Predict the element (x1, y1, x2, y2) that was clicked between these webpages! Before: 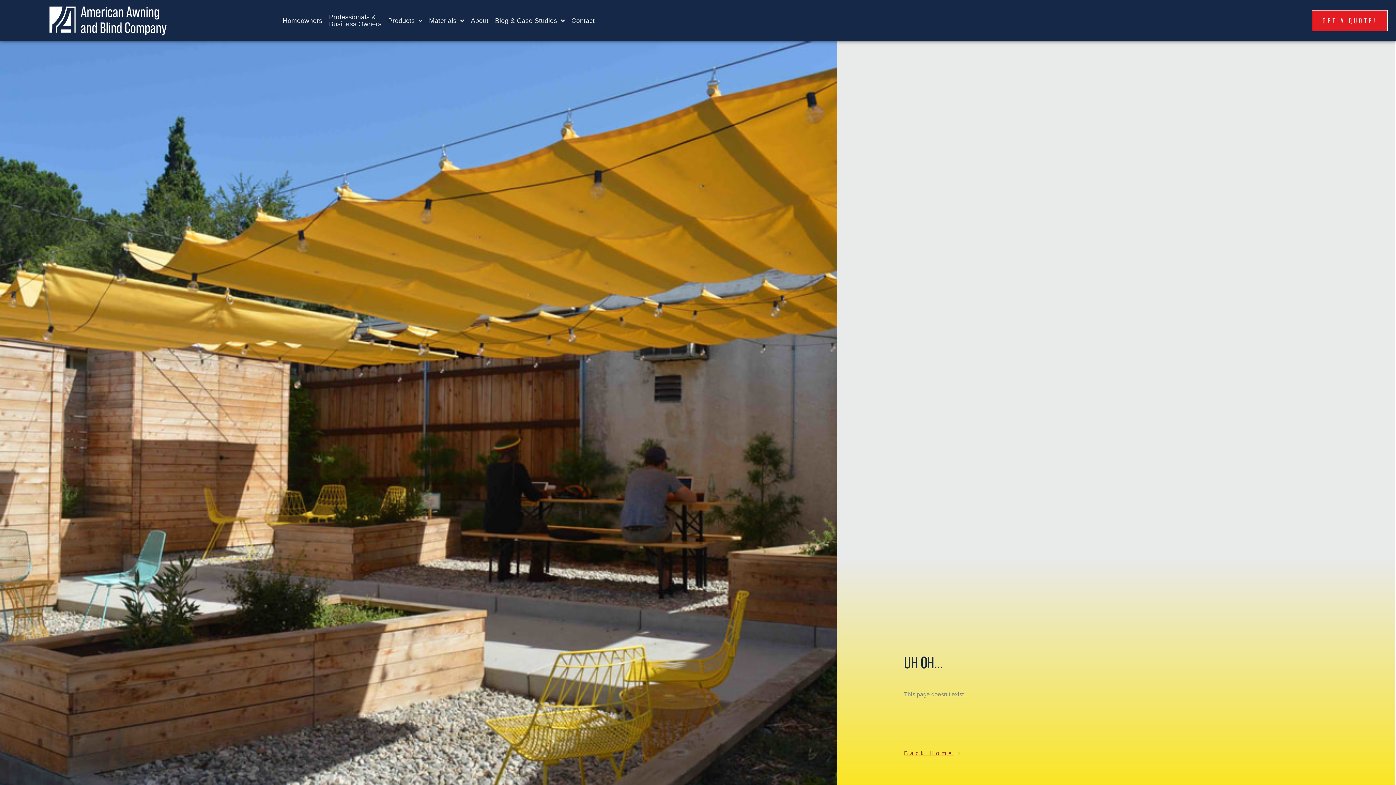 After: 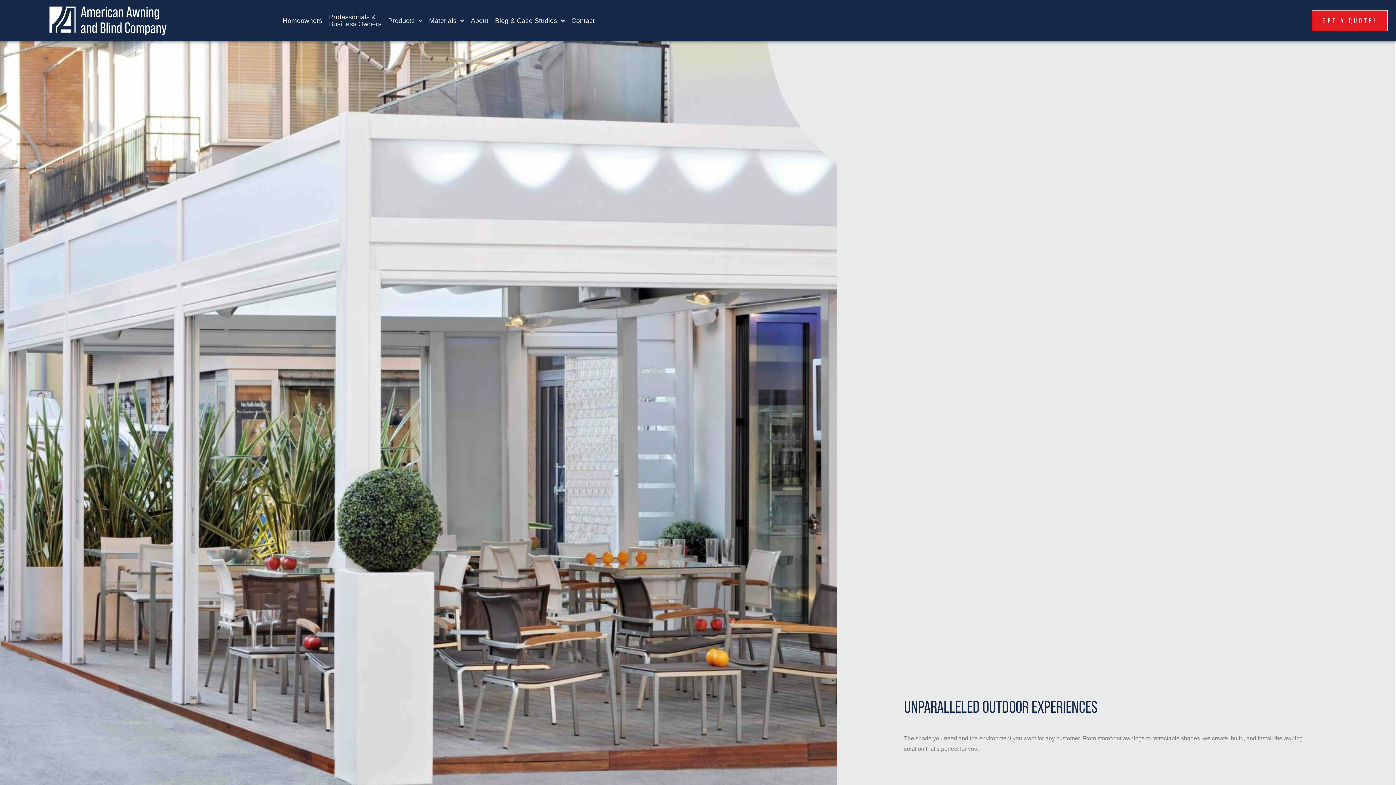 Action: bbox: (329, 13, 388, 27) label: Professionals &
Business Owners